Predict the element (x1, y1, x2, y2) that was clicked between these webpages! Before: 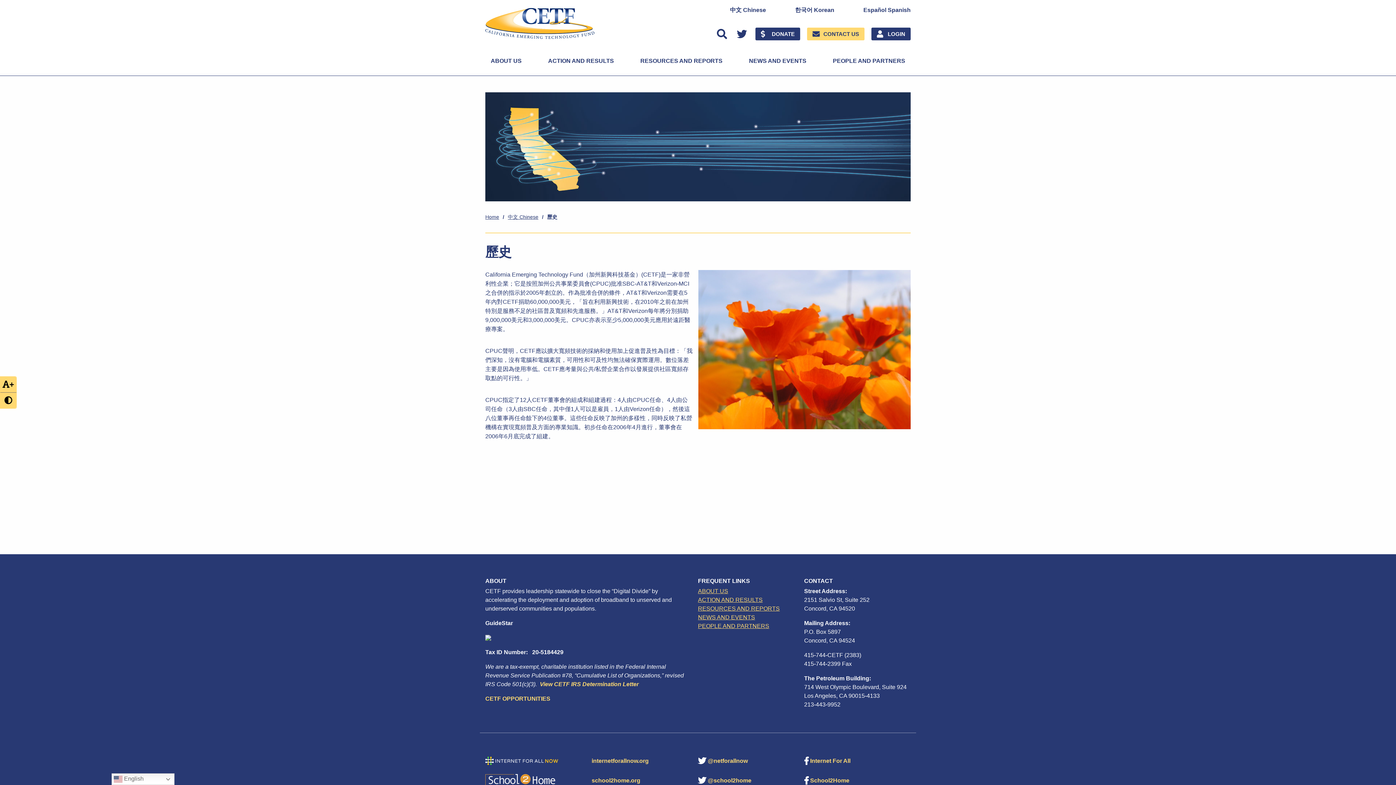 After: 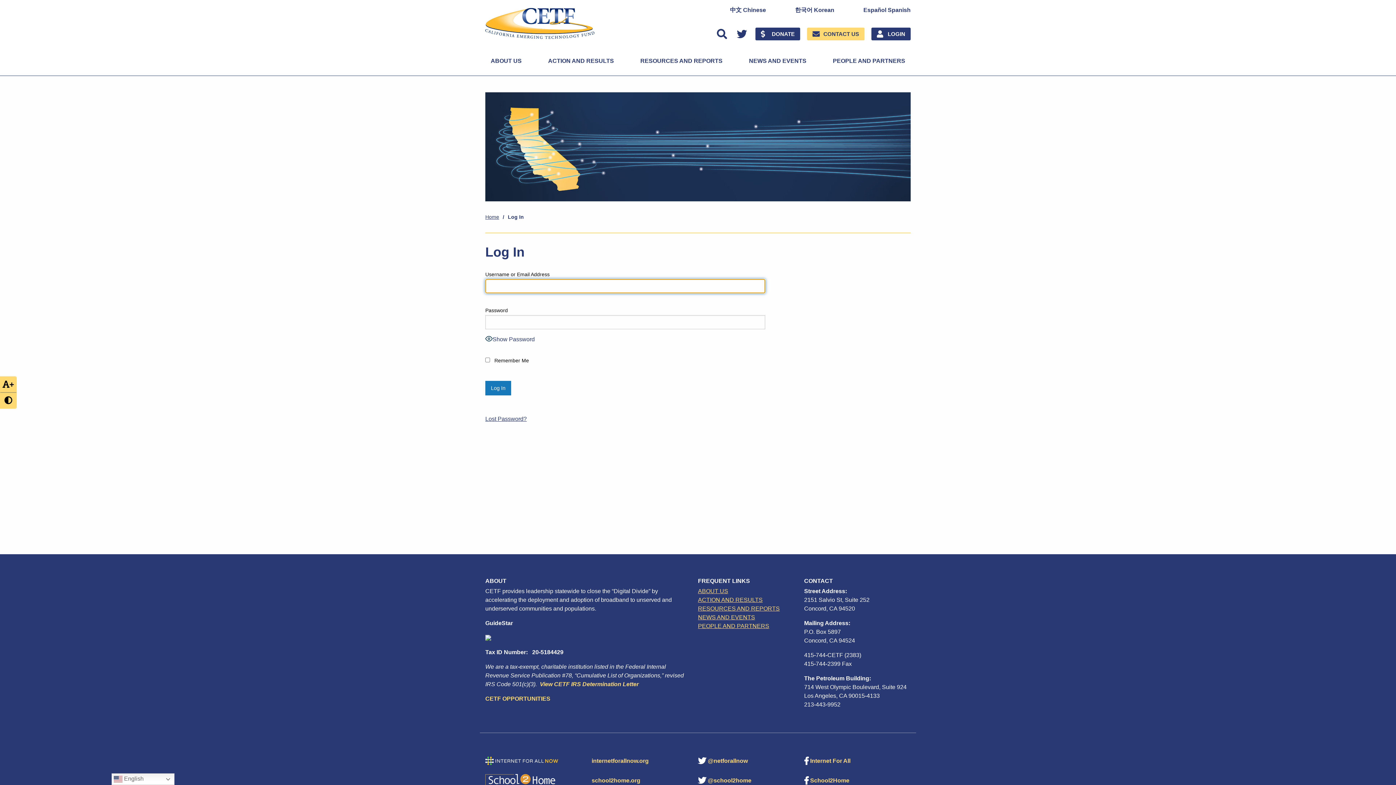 Action: bbox: (871, 27, 910, 40) label: LOGIN